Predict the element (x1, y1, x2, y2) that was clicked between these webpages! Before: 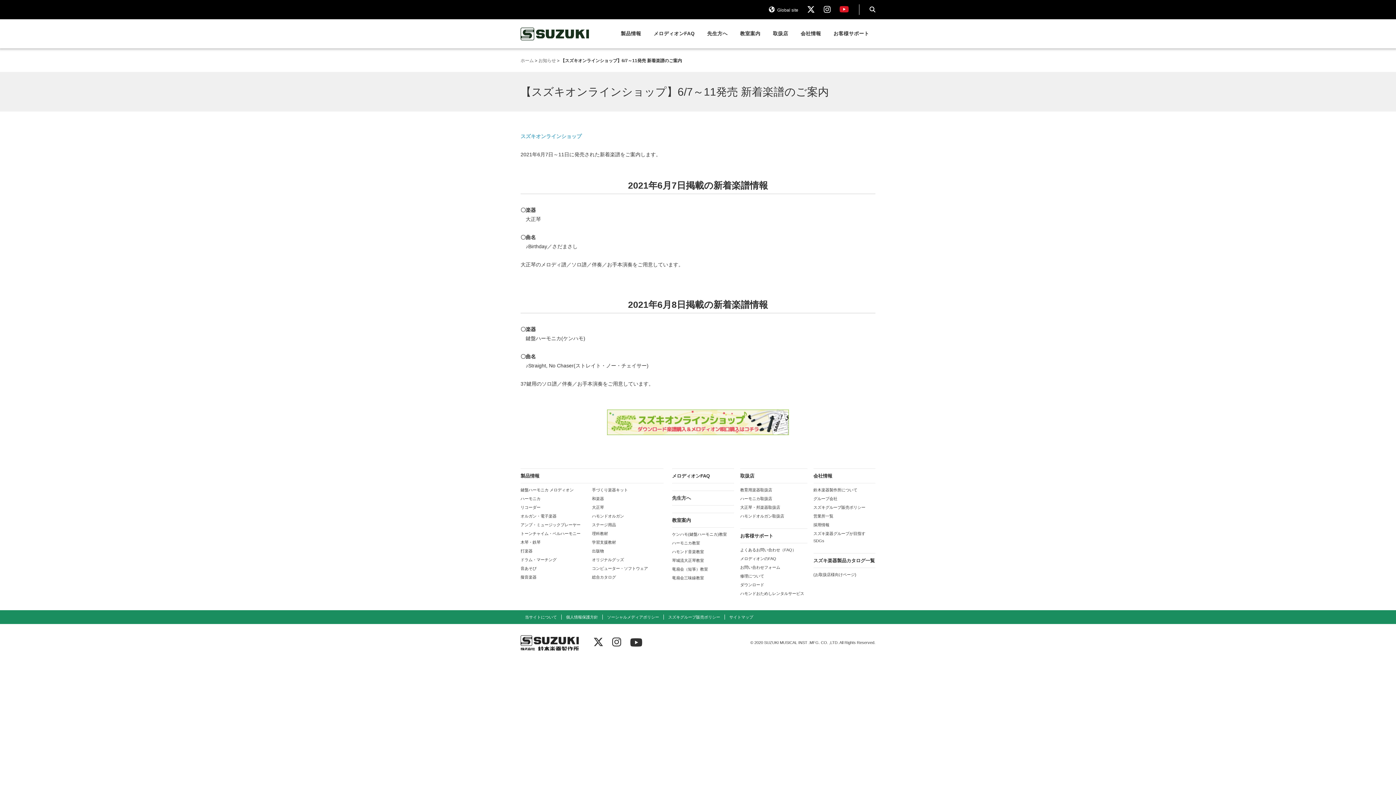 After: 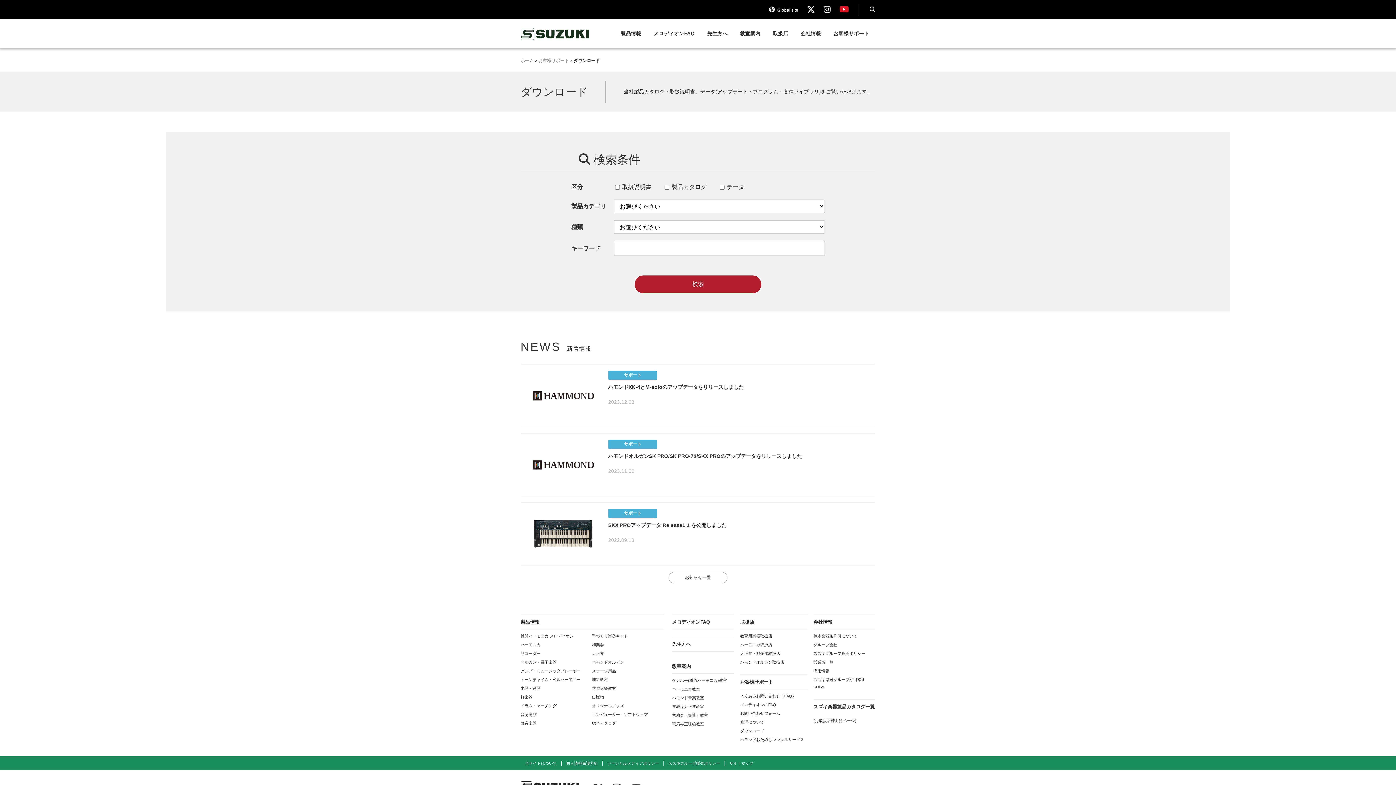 Action: bbox: (740, 582, 764, 587) label: ダウンロード